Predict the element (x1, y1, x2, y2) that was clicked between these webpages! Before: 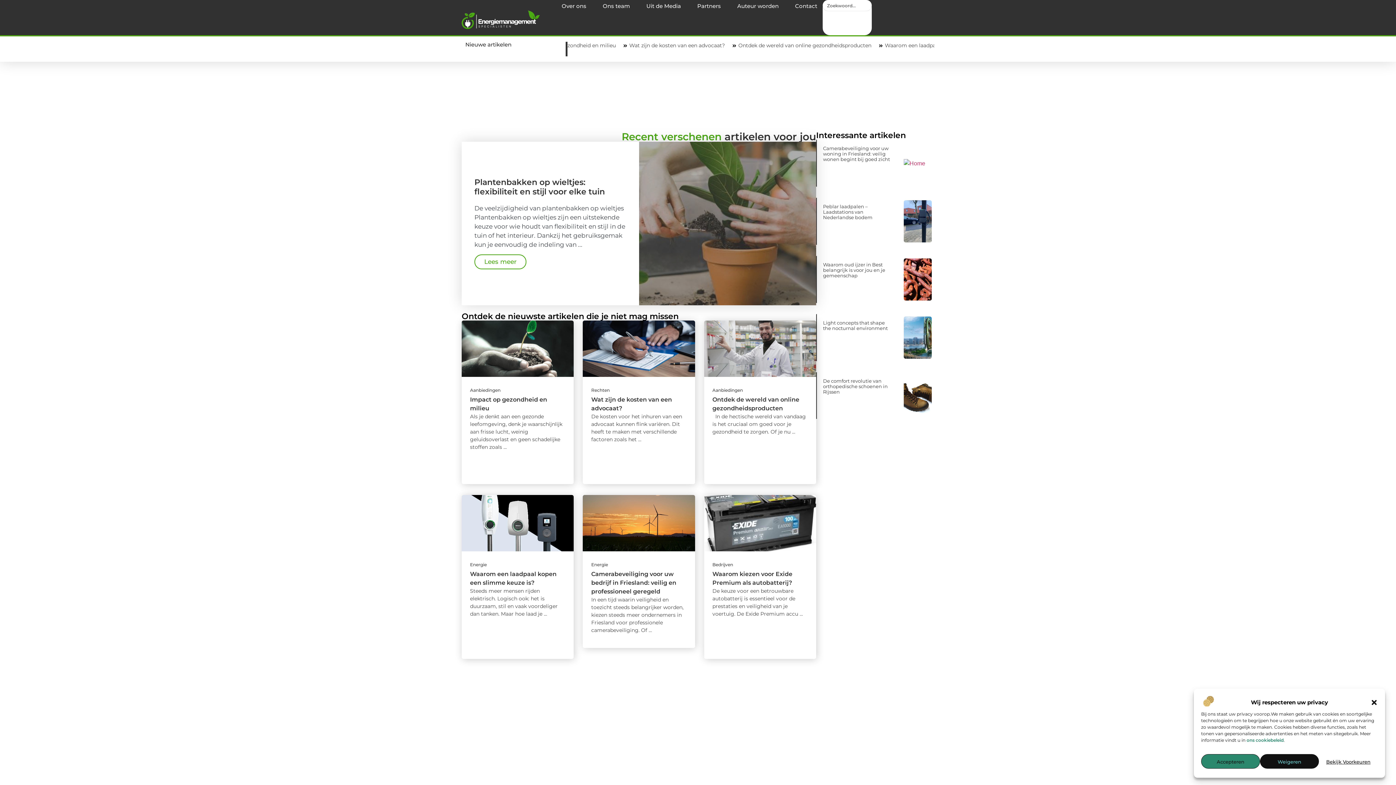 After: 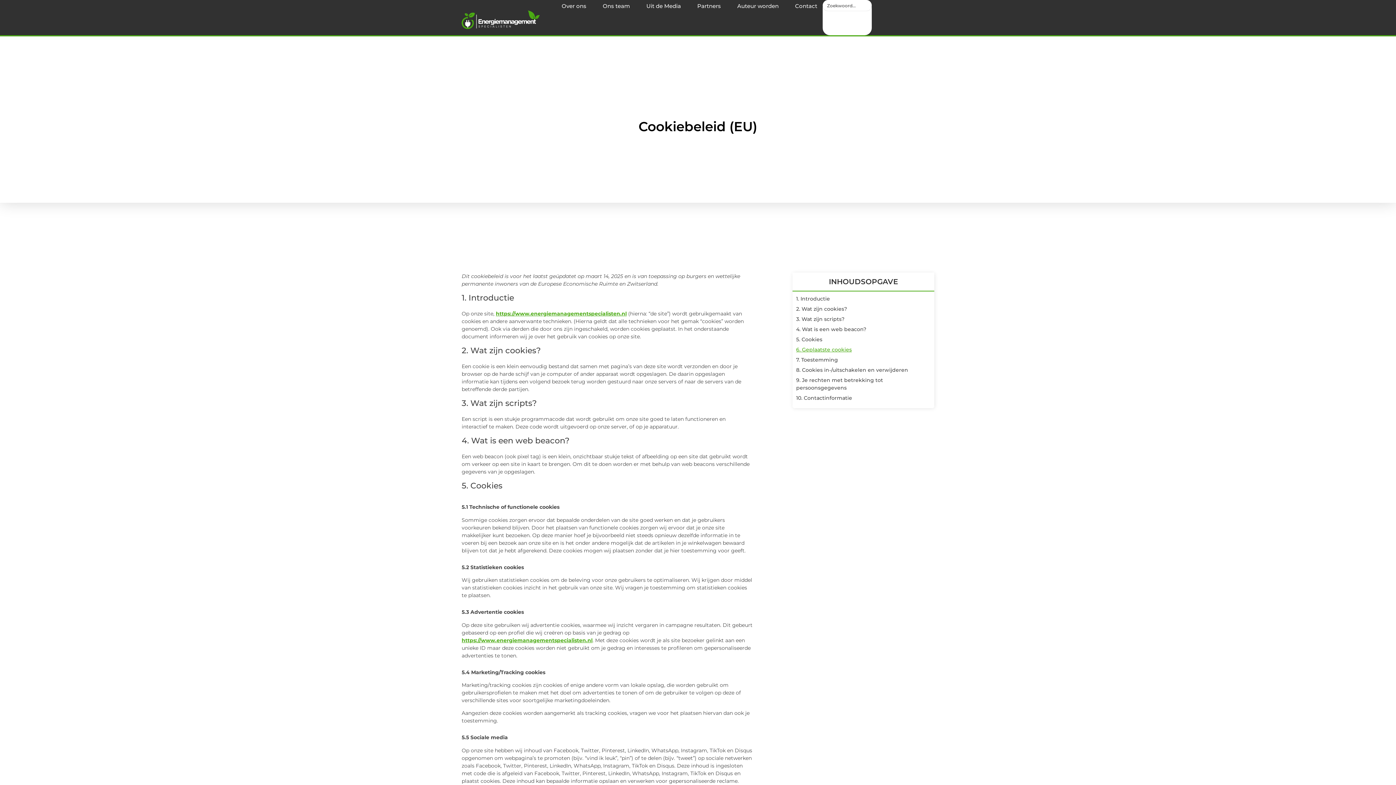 Action: bbox: (1246, 737, 1284, 743) label: ons cookiebeleid